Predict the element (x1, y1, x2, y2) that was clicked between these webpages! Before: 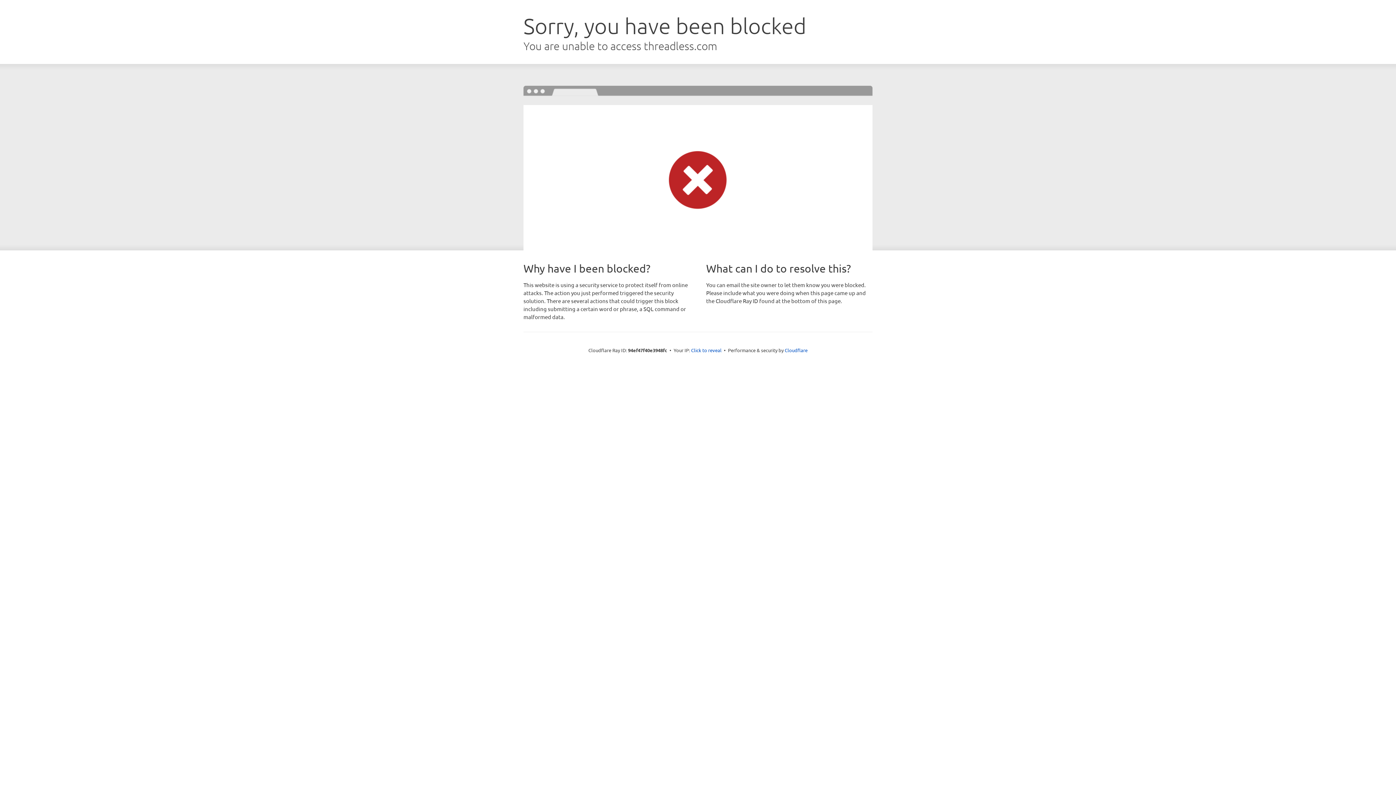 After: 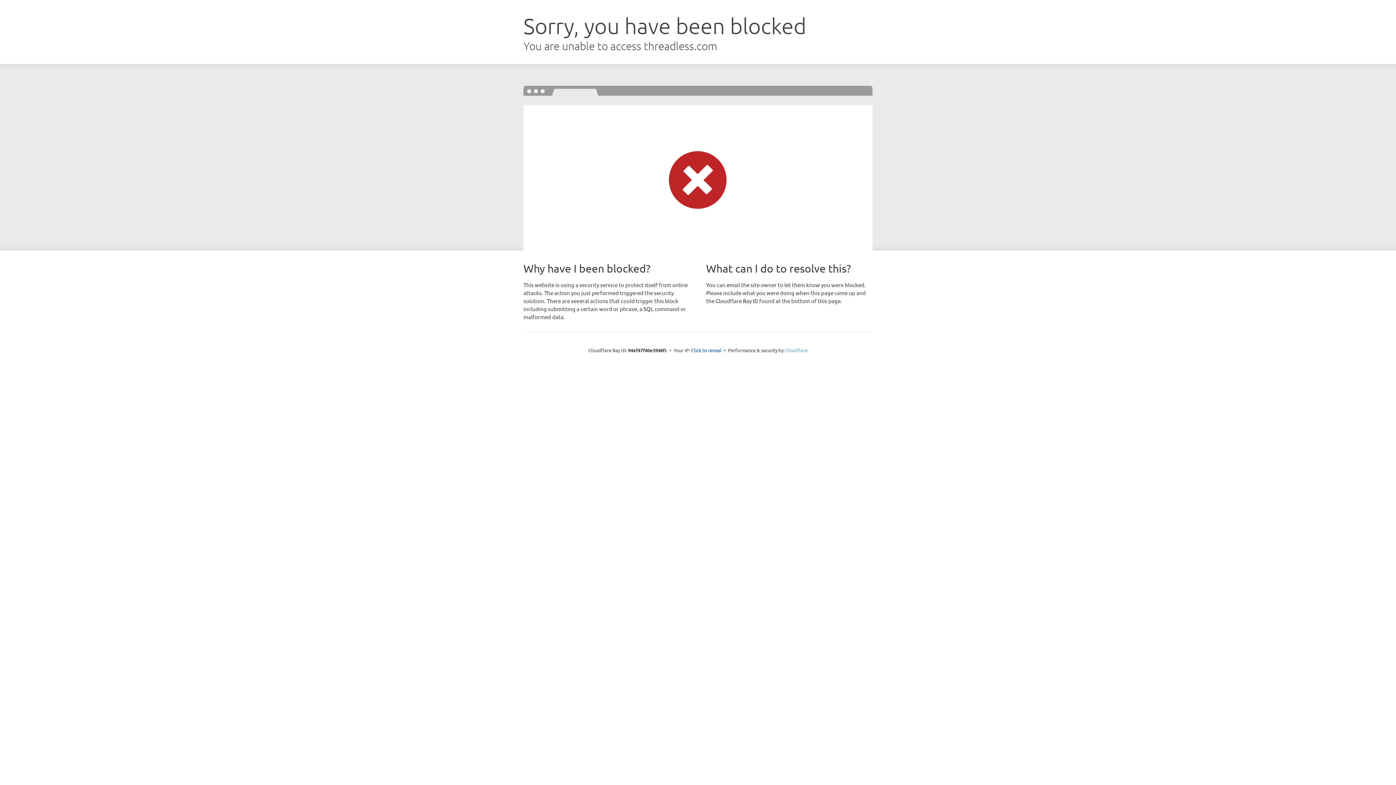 Action: label: Cloudflare bbox: (784, 347, 807, 353)